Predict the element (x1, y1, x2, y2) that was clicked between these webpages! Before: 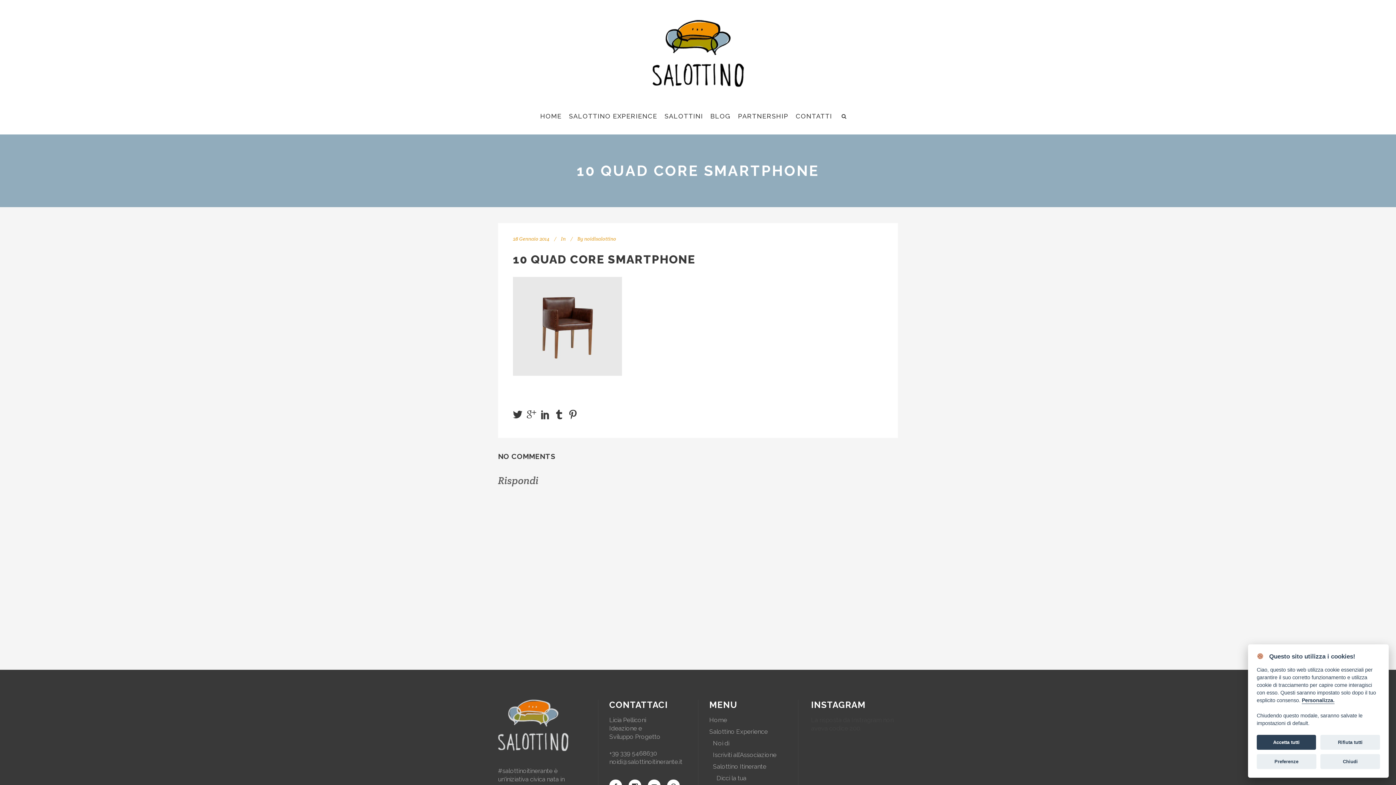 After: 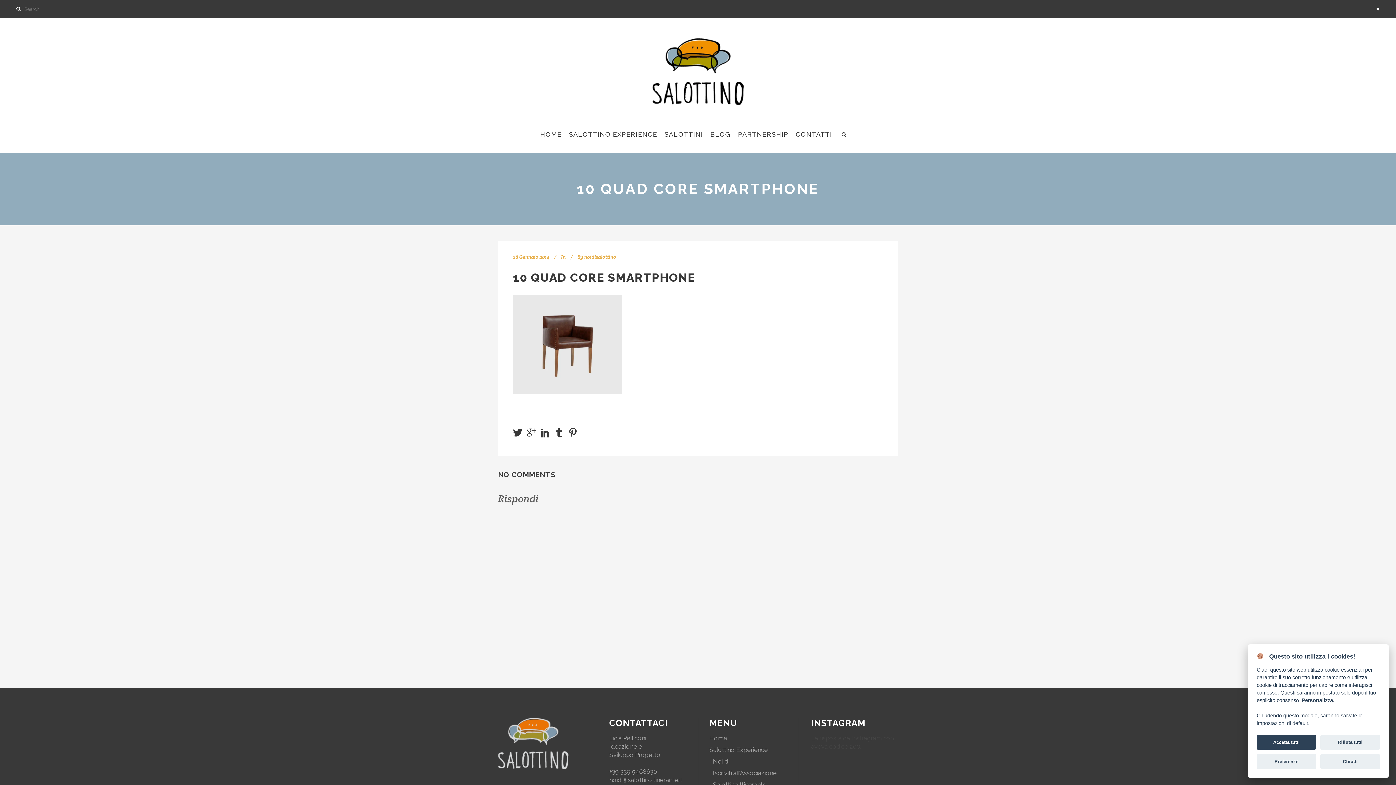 Action: bbox: (837, 113, 850, 119)